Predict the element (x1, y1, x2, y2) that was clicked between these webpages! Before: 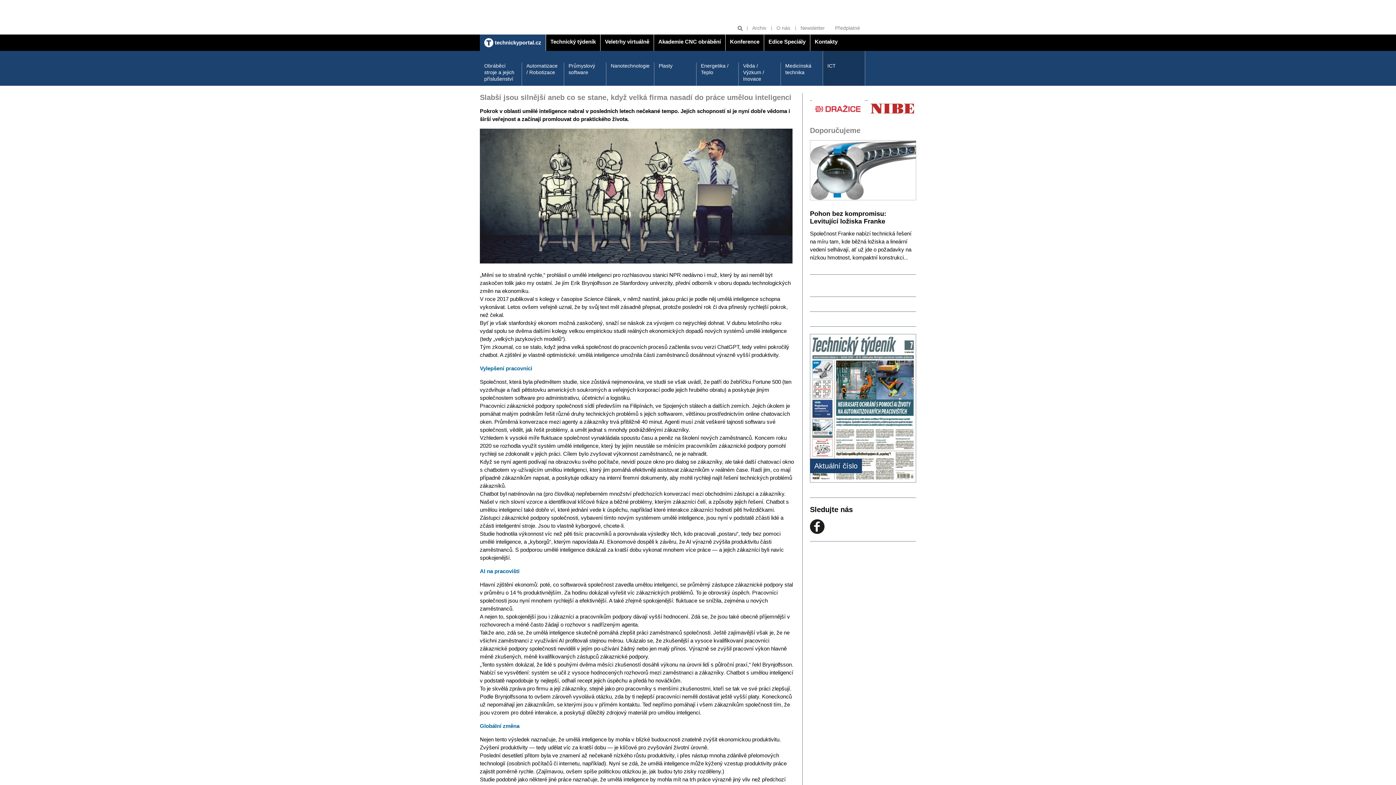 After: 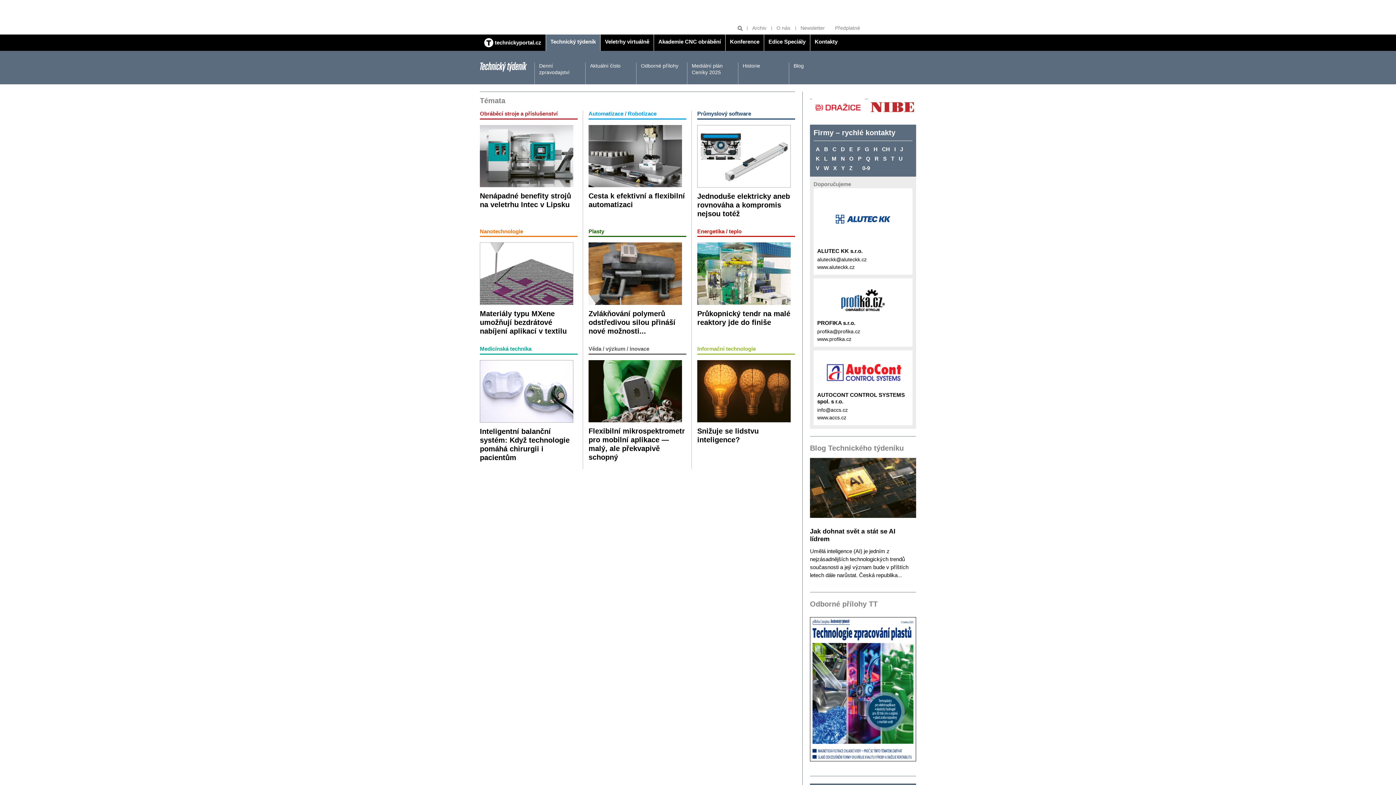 Action: bbox: (546, 34, 600, 50) label: Technický týdeník